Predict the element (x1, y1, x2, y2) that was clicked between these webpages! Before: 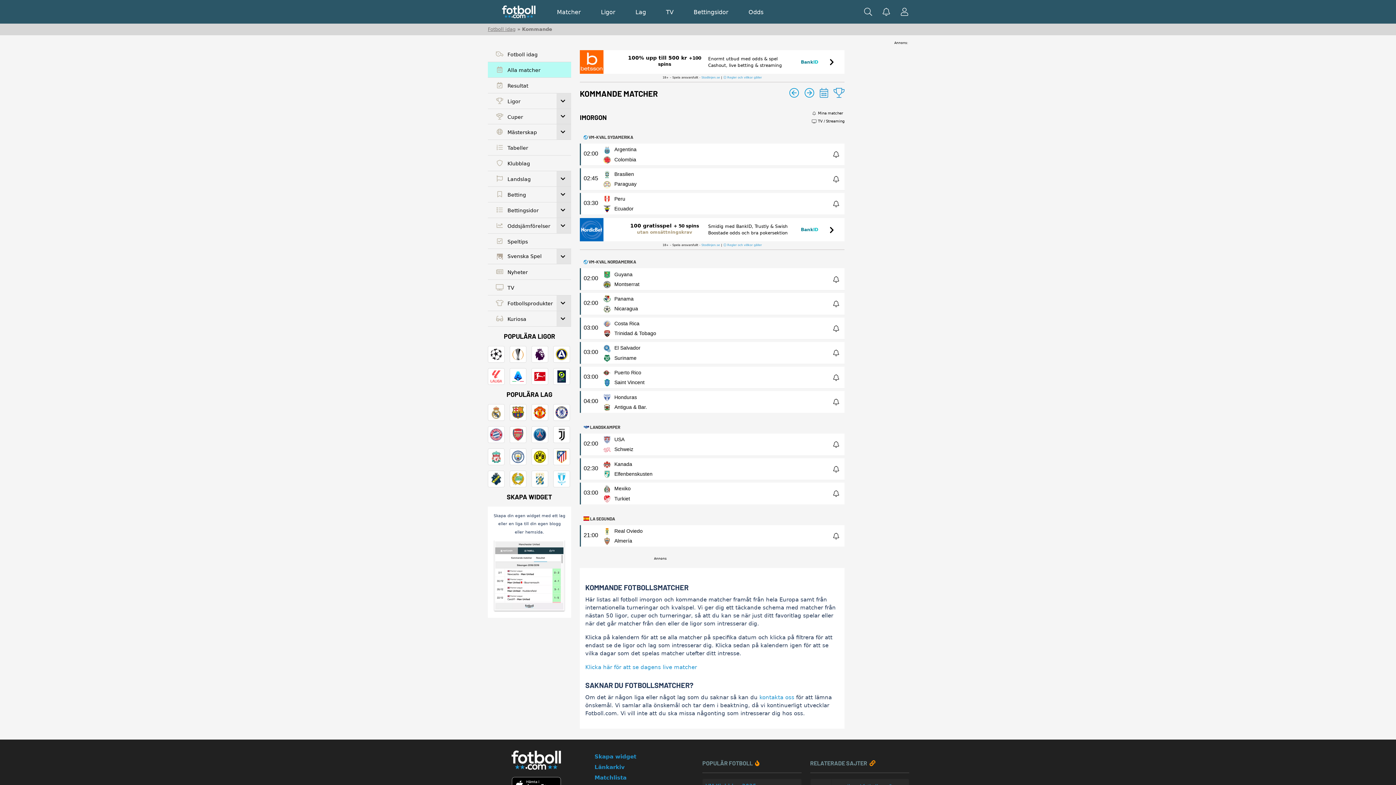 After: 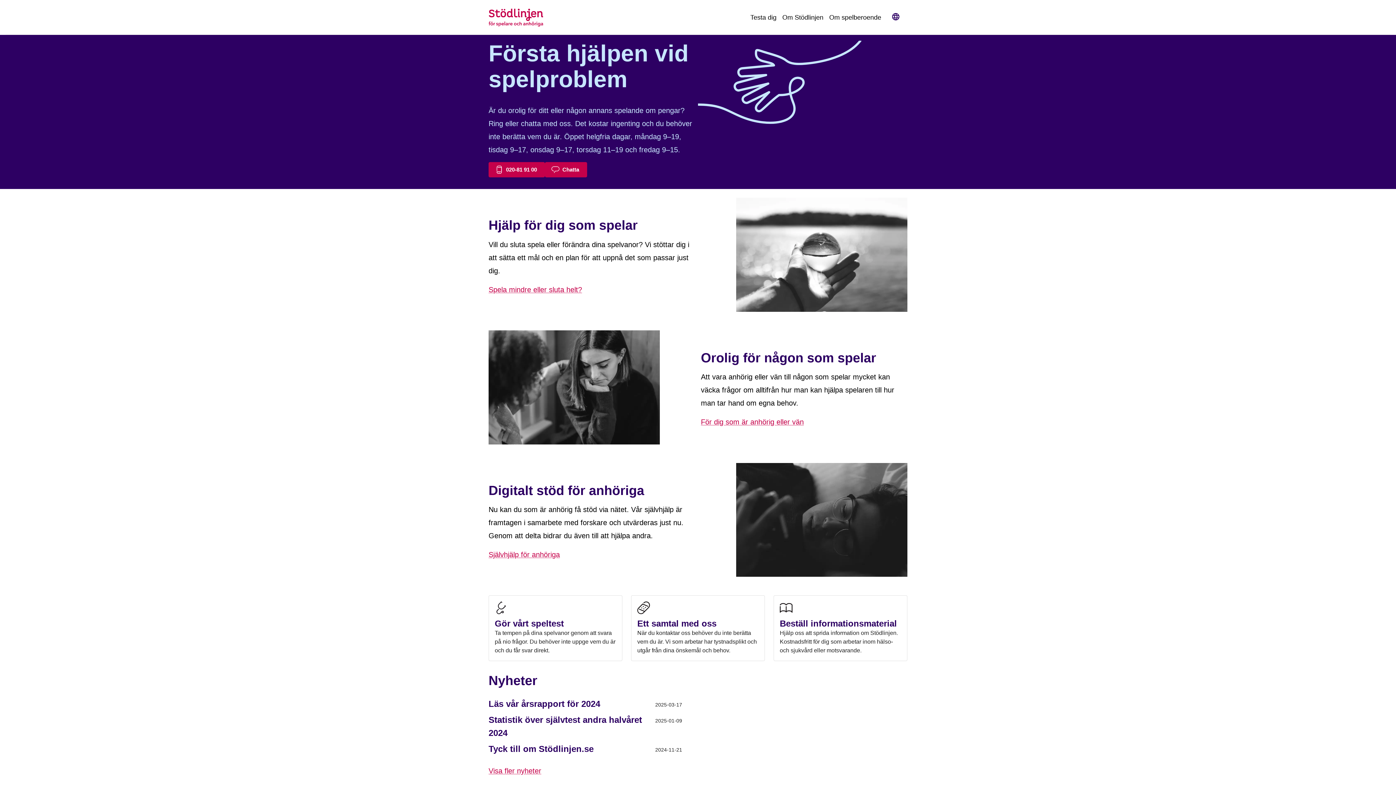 Action: bbox: (701, 76, 720, 79) label: Stodlinjen.se